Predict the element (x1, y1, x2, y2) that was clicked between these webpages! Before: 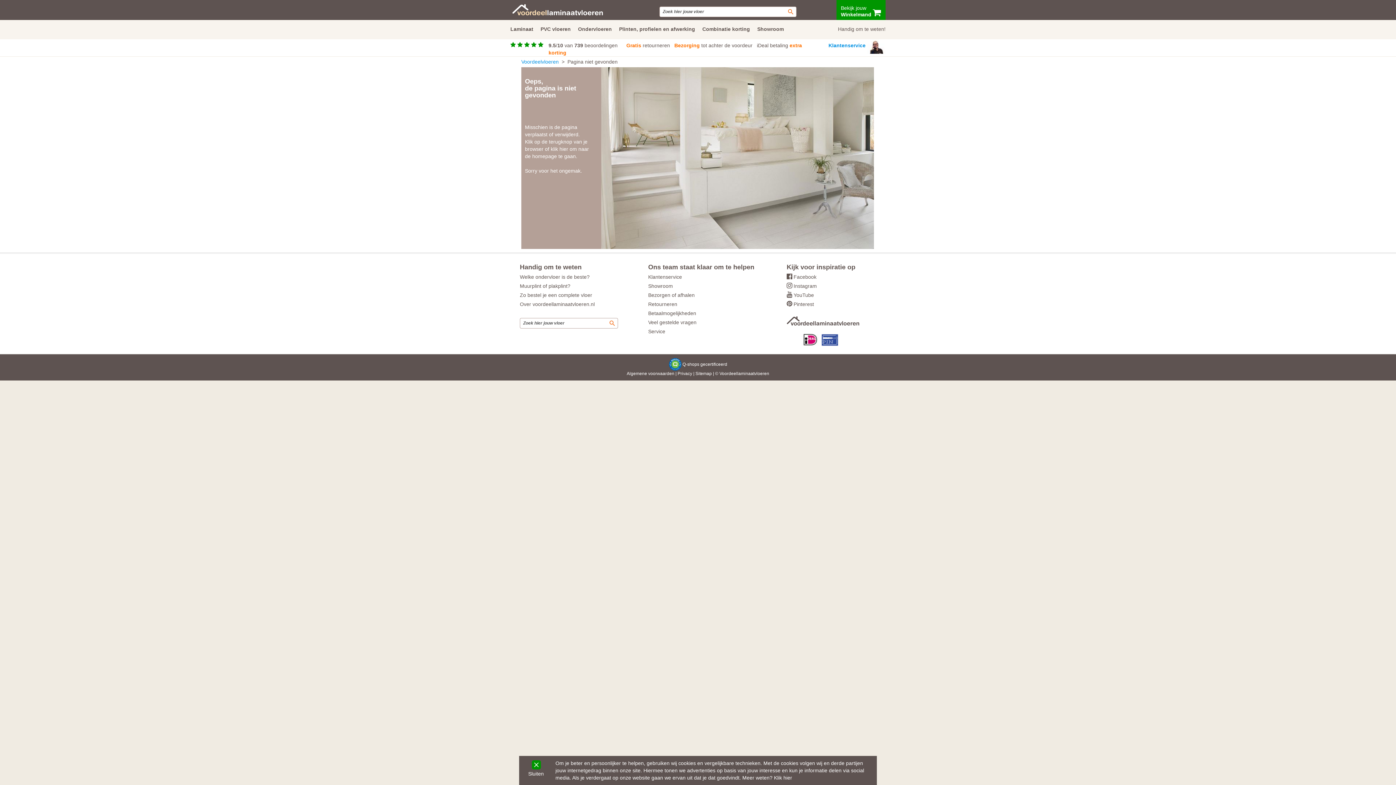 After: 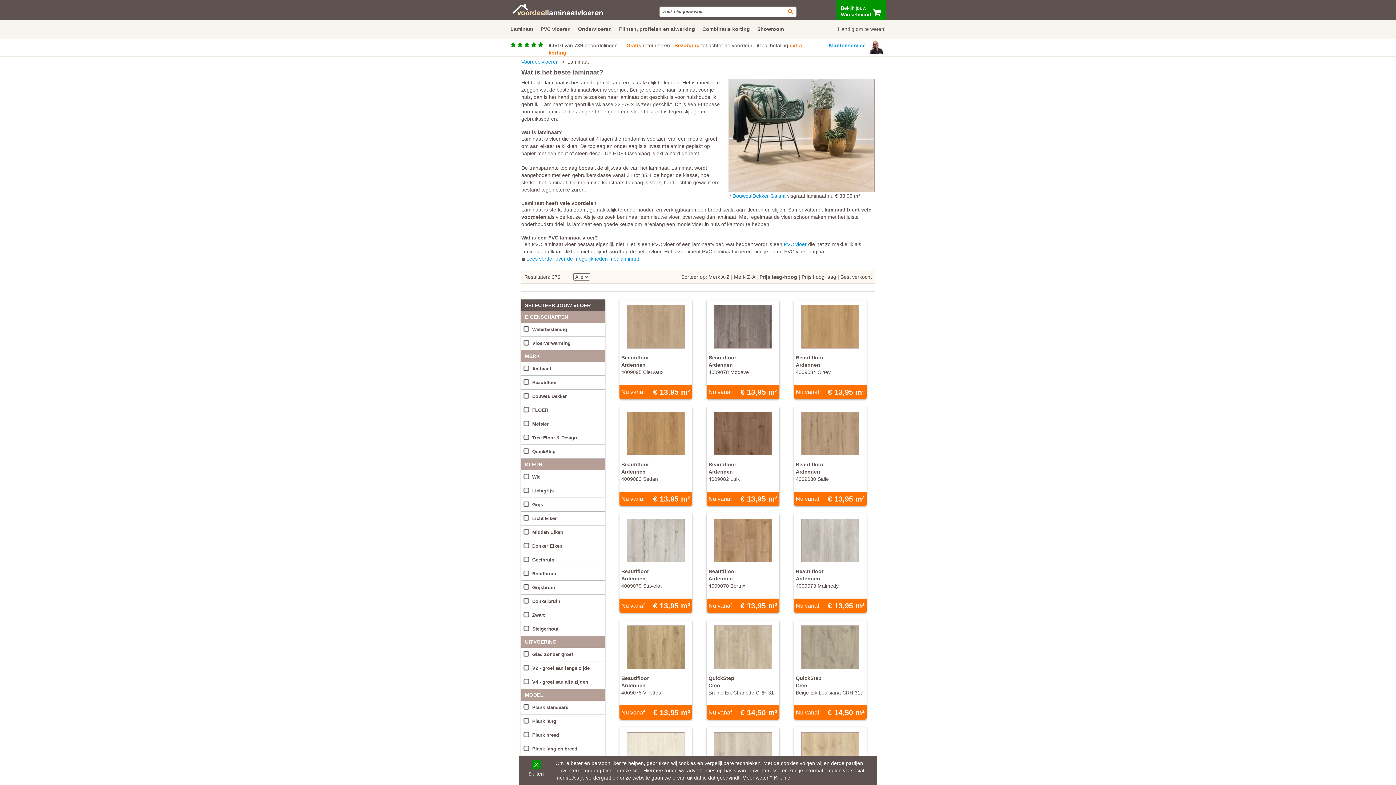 Action: label: laminaatvloeren bbox: (737, 371, 769, 376)